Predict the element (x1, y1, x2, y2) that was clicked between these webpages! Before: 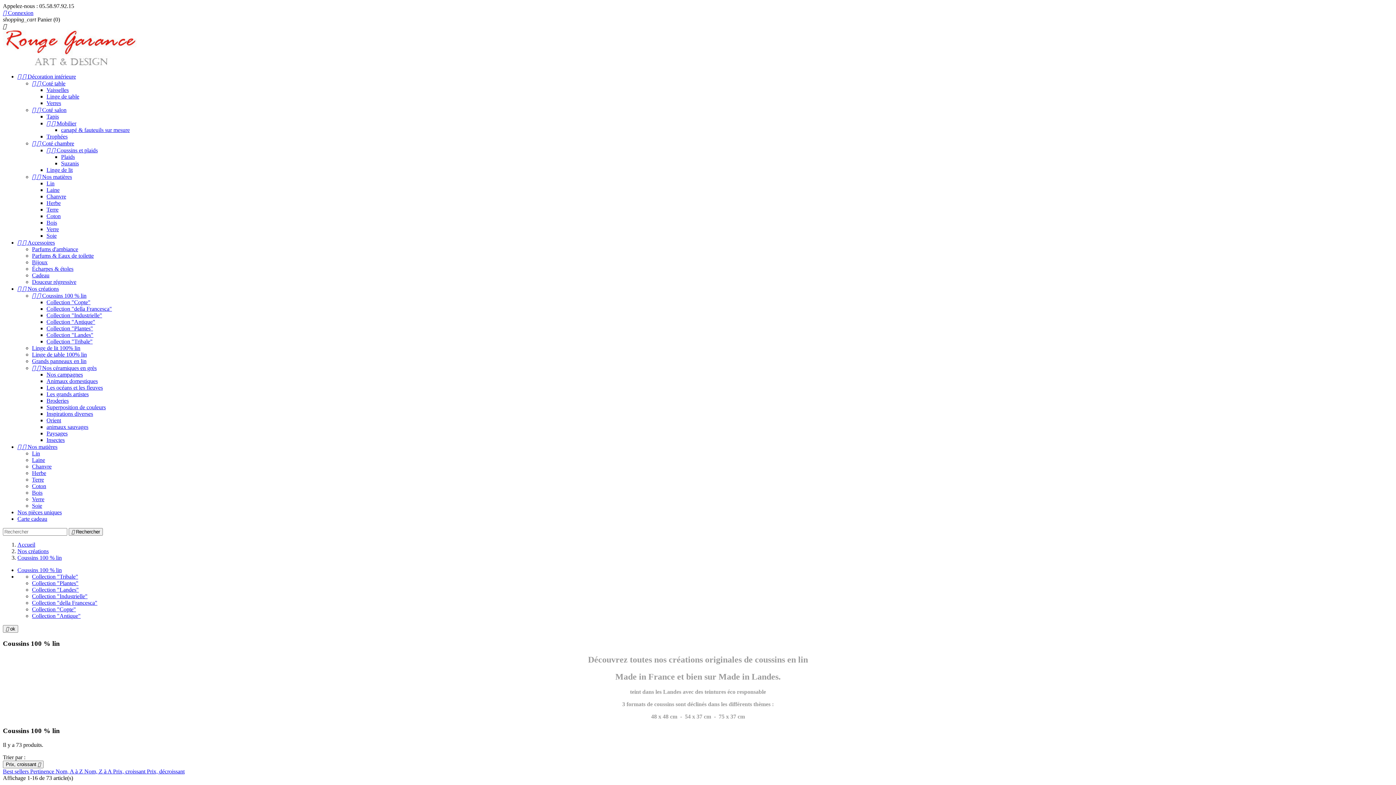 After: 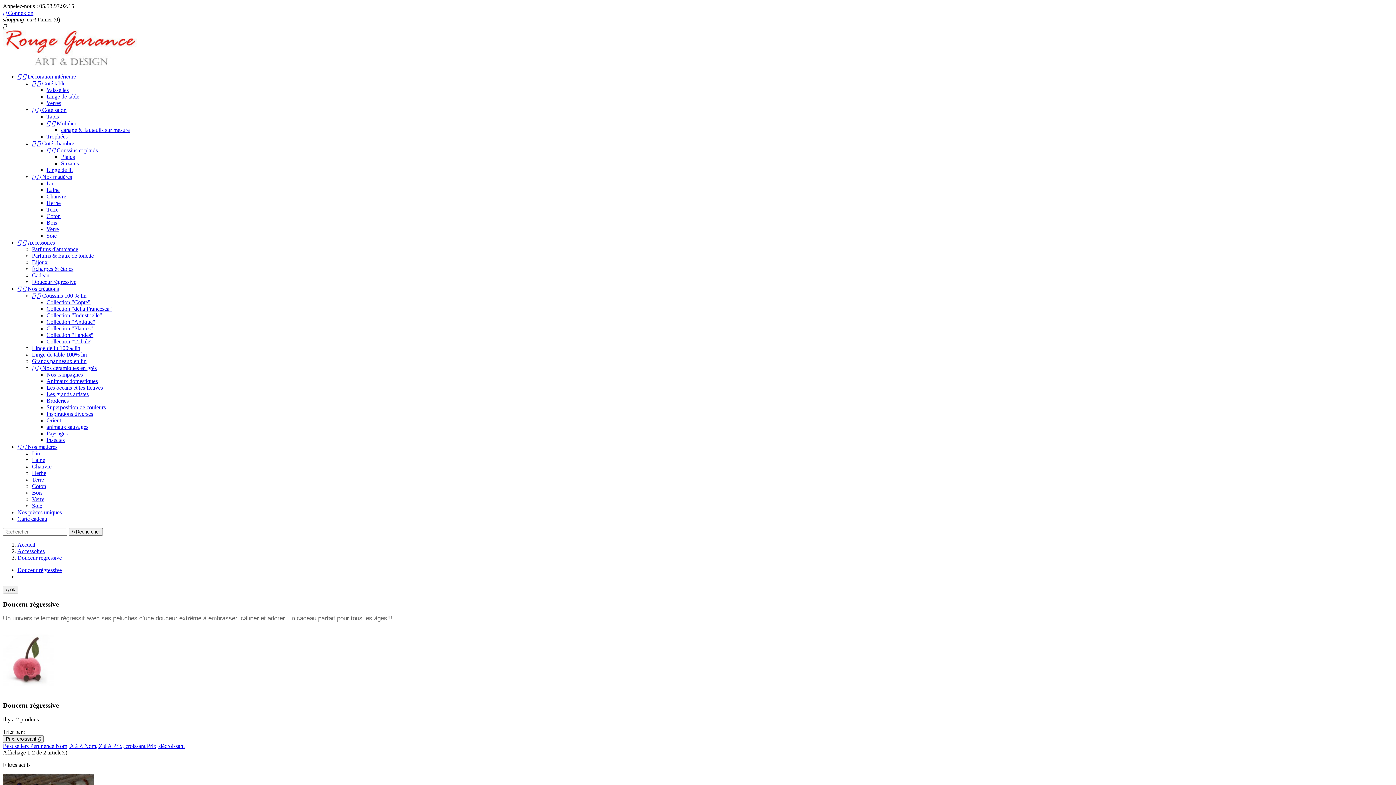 Action: label: Douceur régressive bbox: (32, 278, 76, 285)